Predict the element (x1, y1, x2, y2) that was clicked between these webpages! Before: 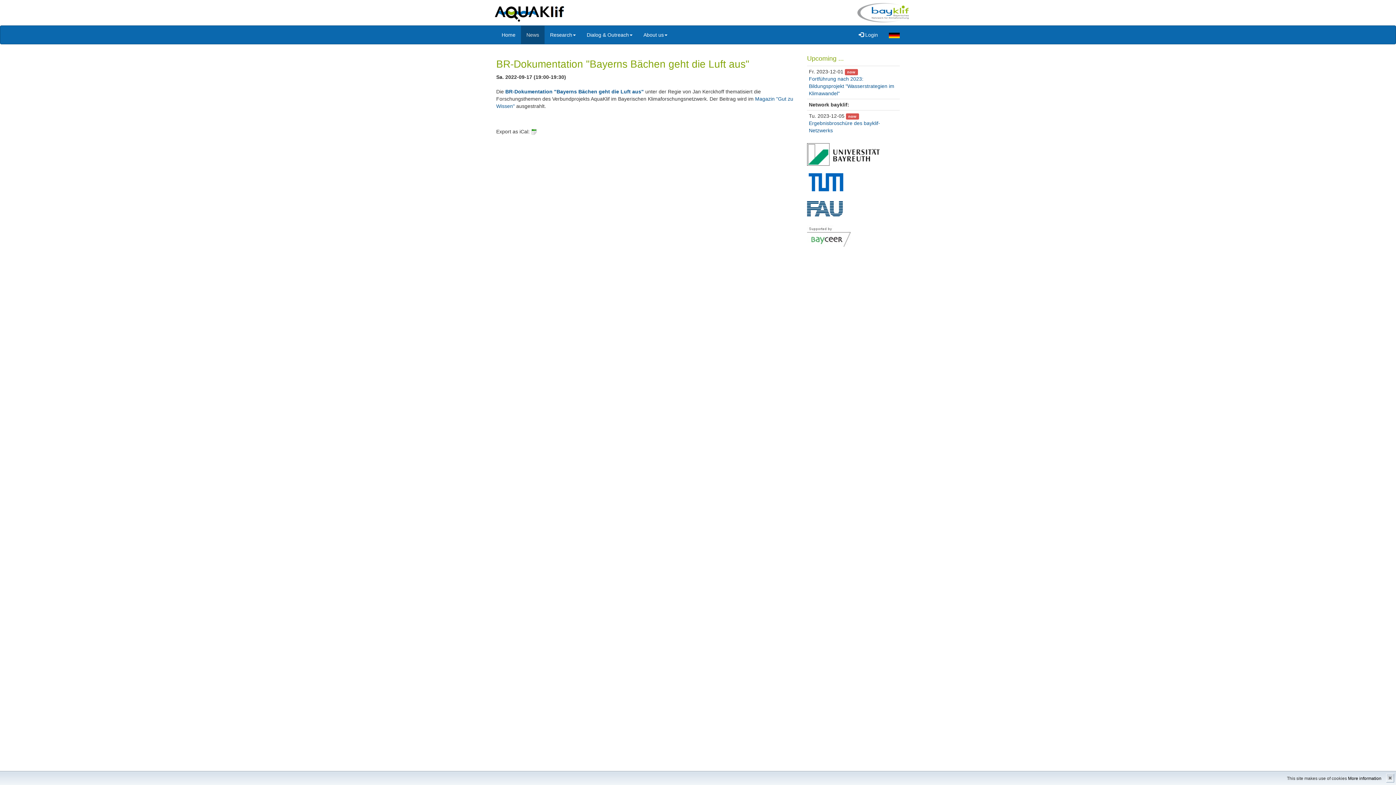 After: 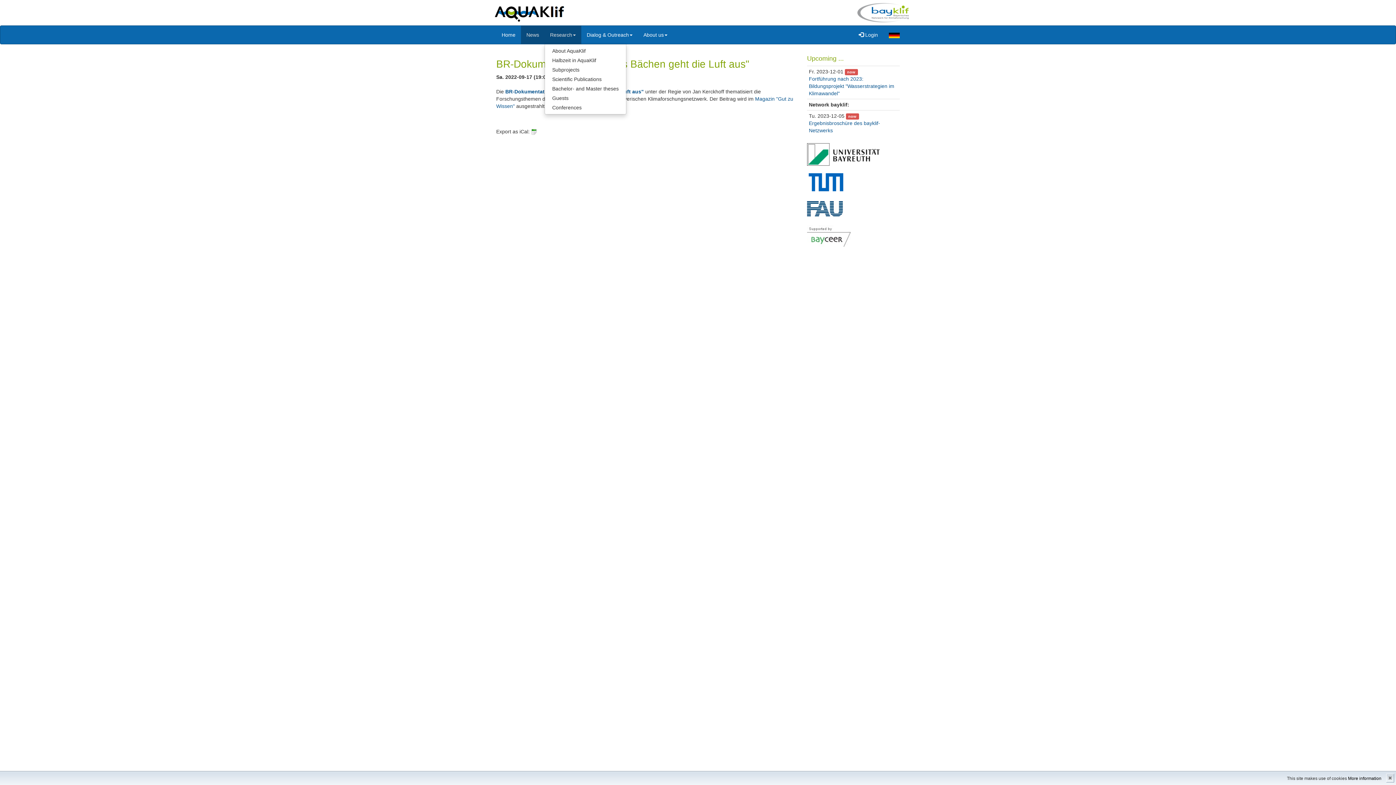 Action: bbox: (544, 25, 581, 43) label: Research